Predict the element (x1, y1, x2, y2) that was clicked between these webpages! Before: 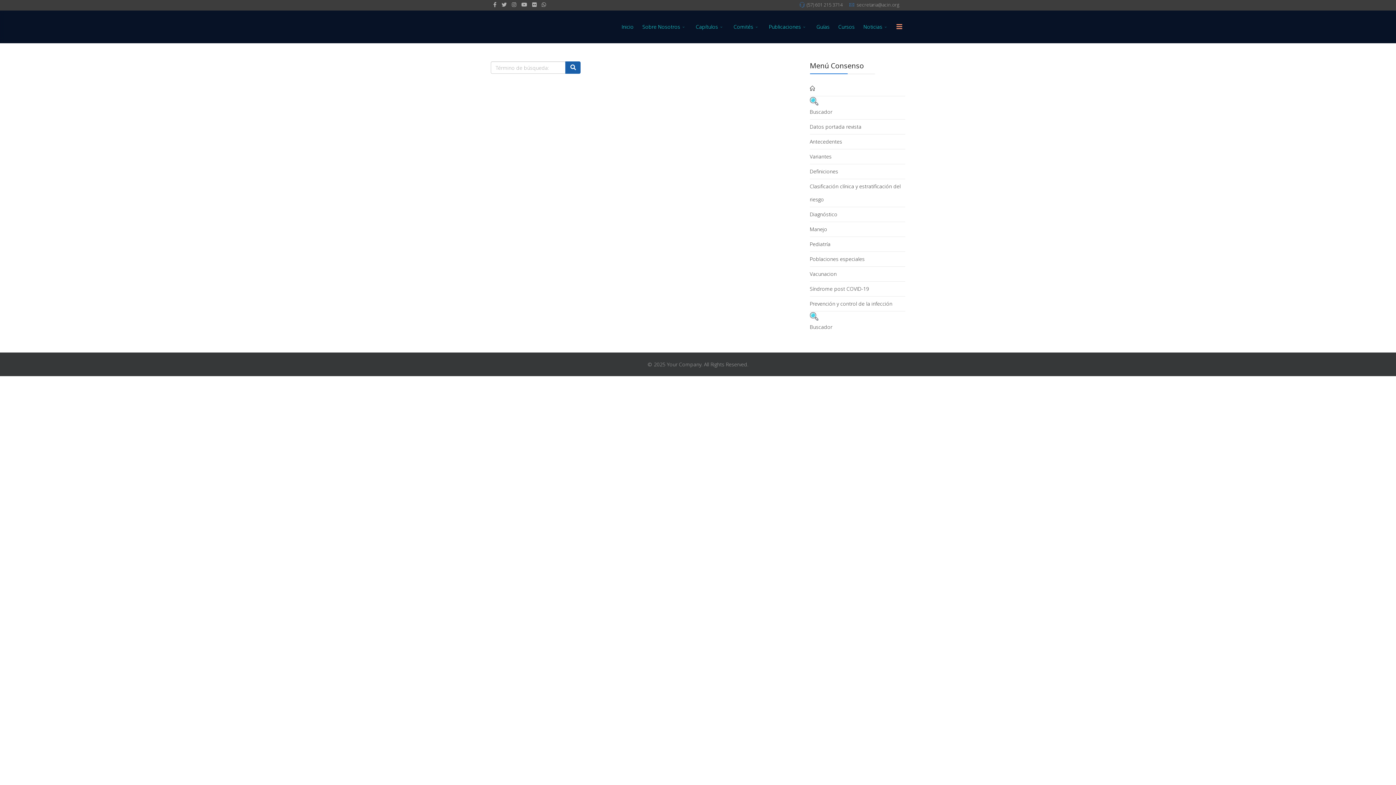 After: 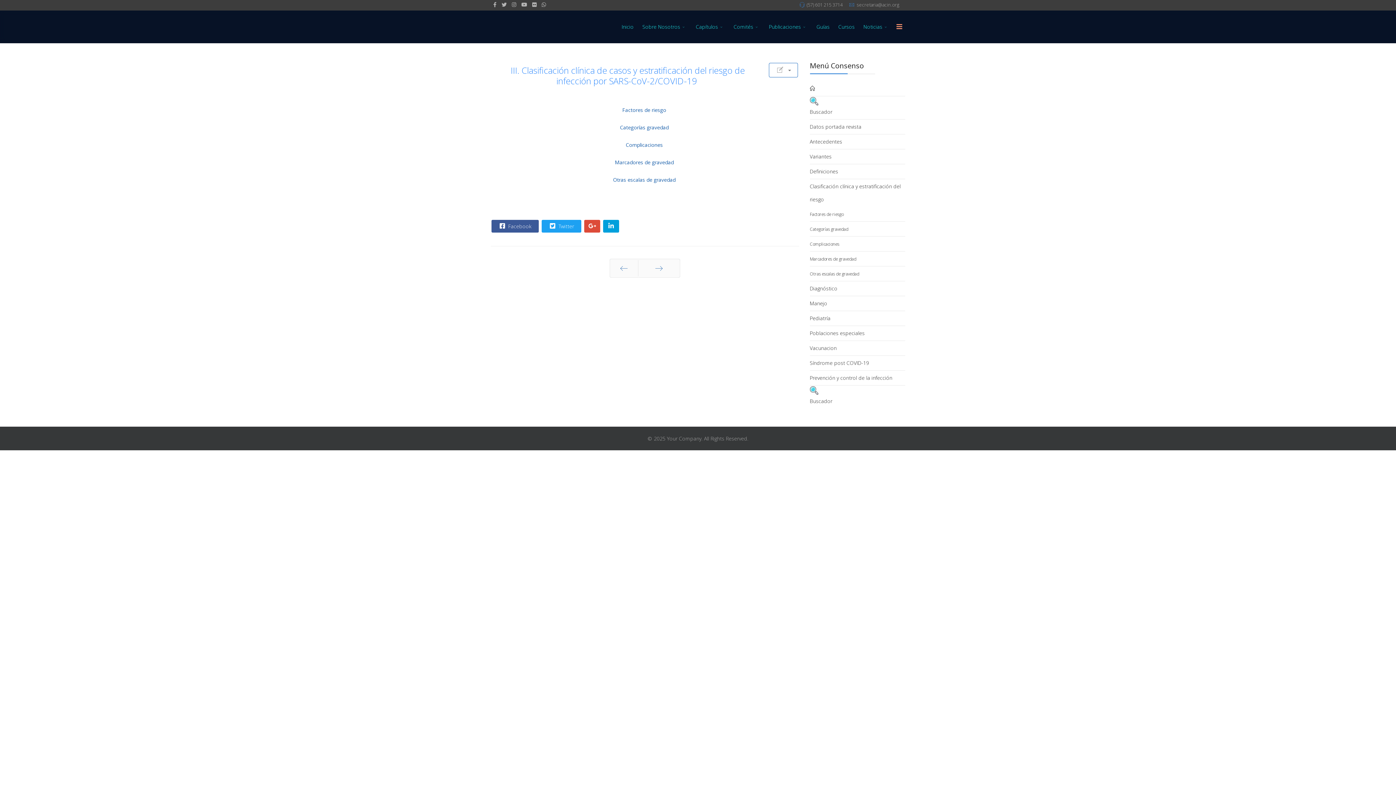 Action: bbox: (810, 179, 905, 206) label: Clasificación clínica y estratificación del riesgo